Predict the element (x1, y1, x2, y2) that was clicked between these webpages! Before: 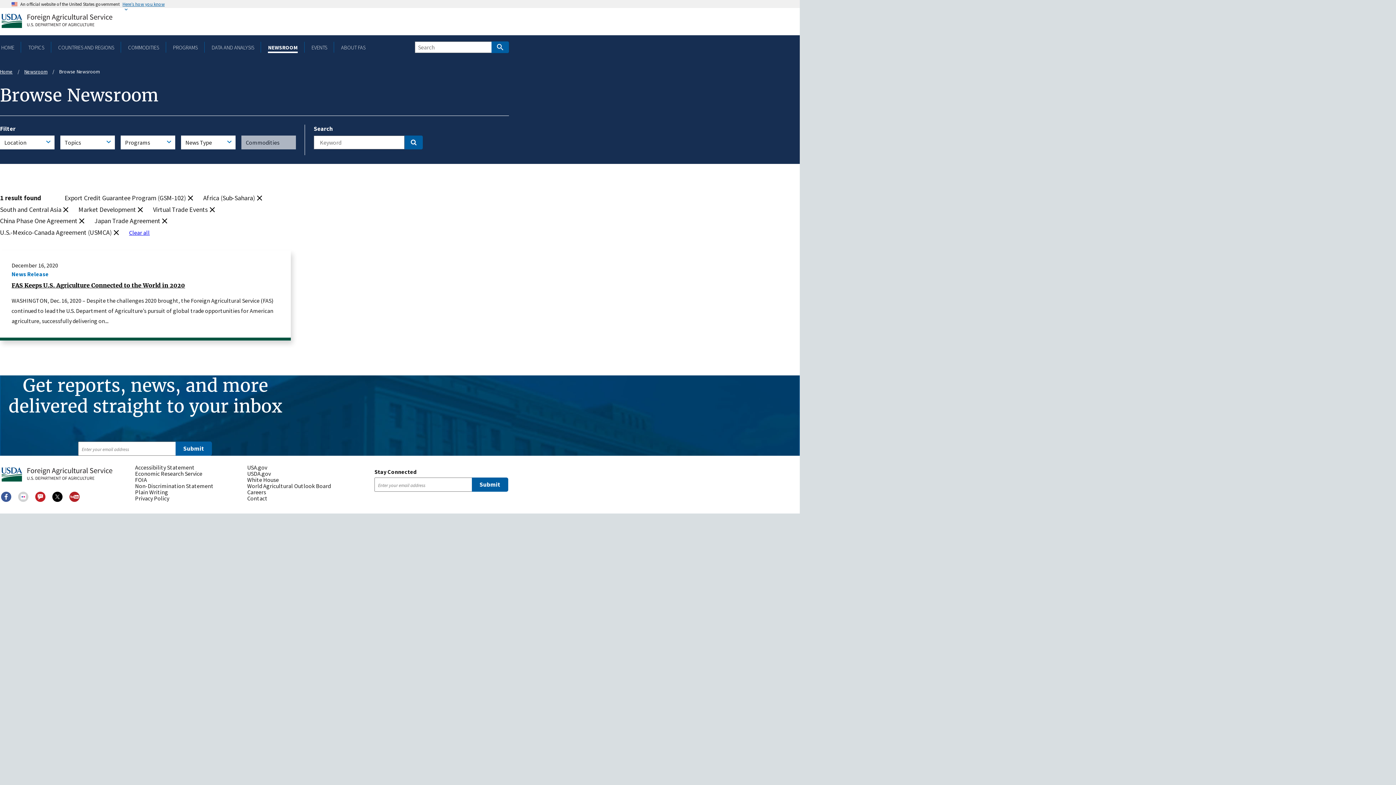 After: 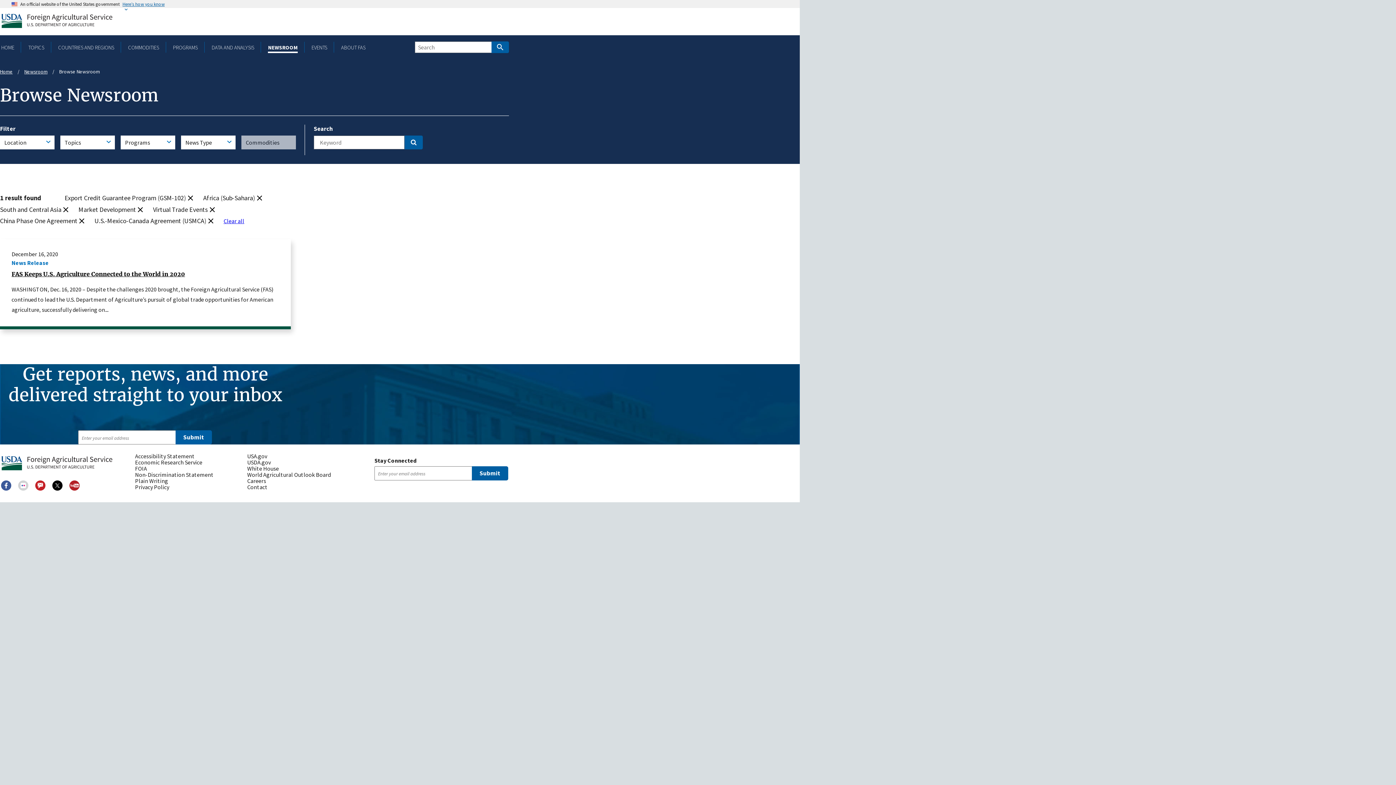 Action: bbox: (94, 216, 168, 225) label: (-)
Japan Trade Agreement